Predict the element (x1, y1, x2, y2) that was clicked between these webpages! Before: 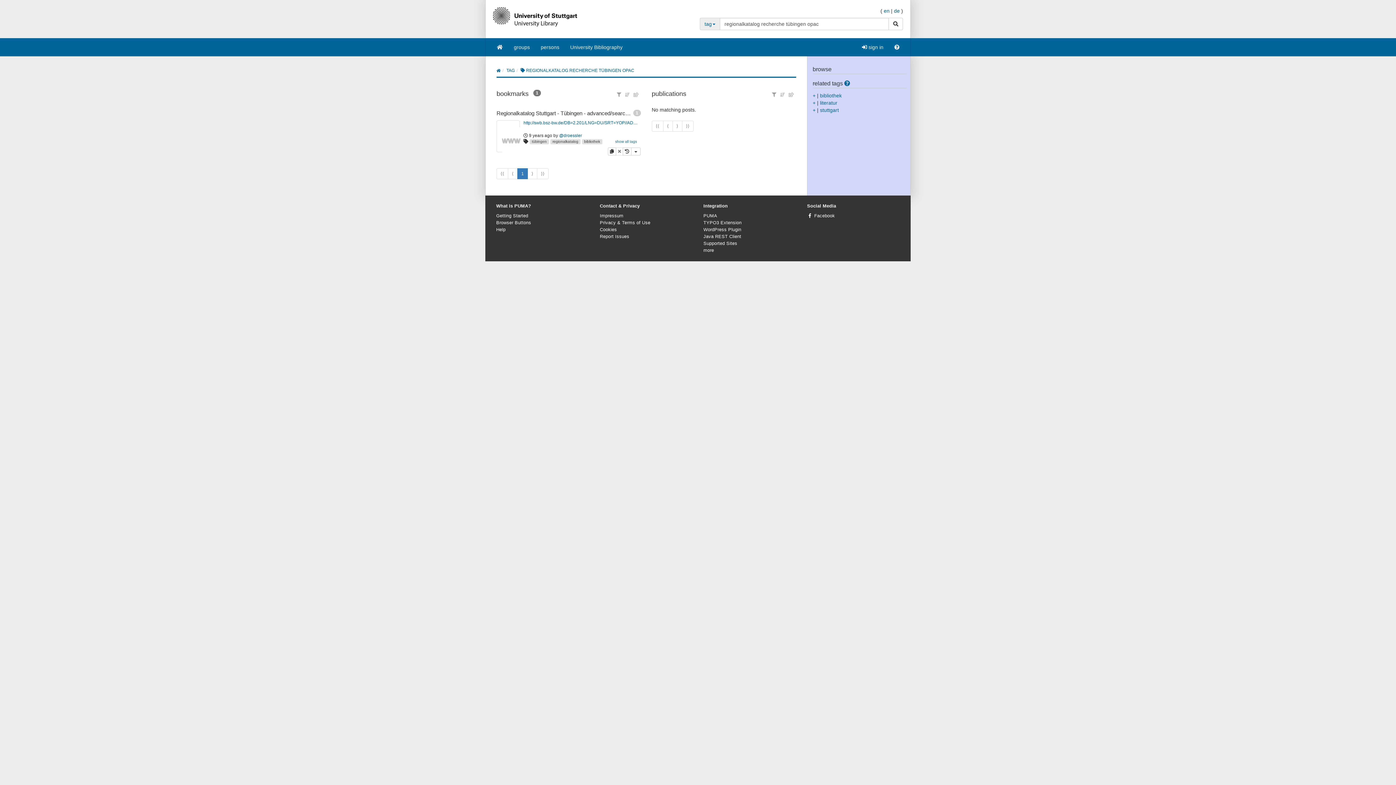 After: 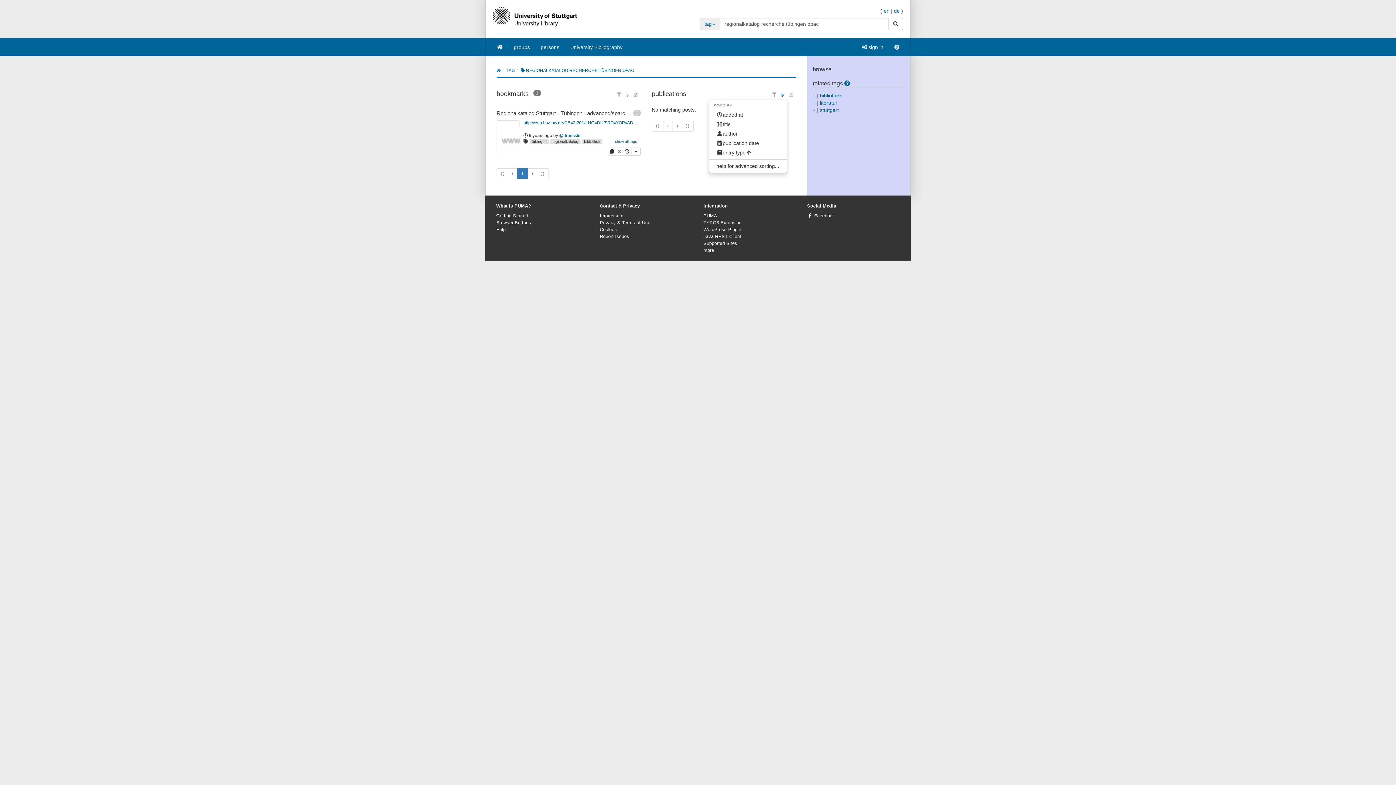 Action: bbox: (778, 90, 787, 98)